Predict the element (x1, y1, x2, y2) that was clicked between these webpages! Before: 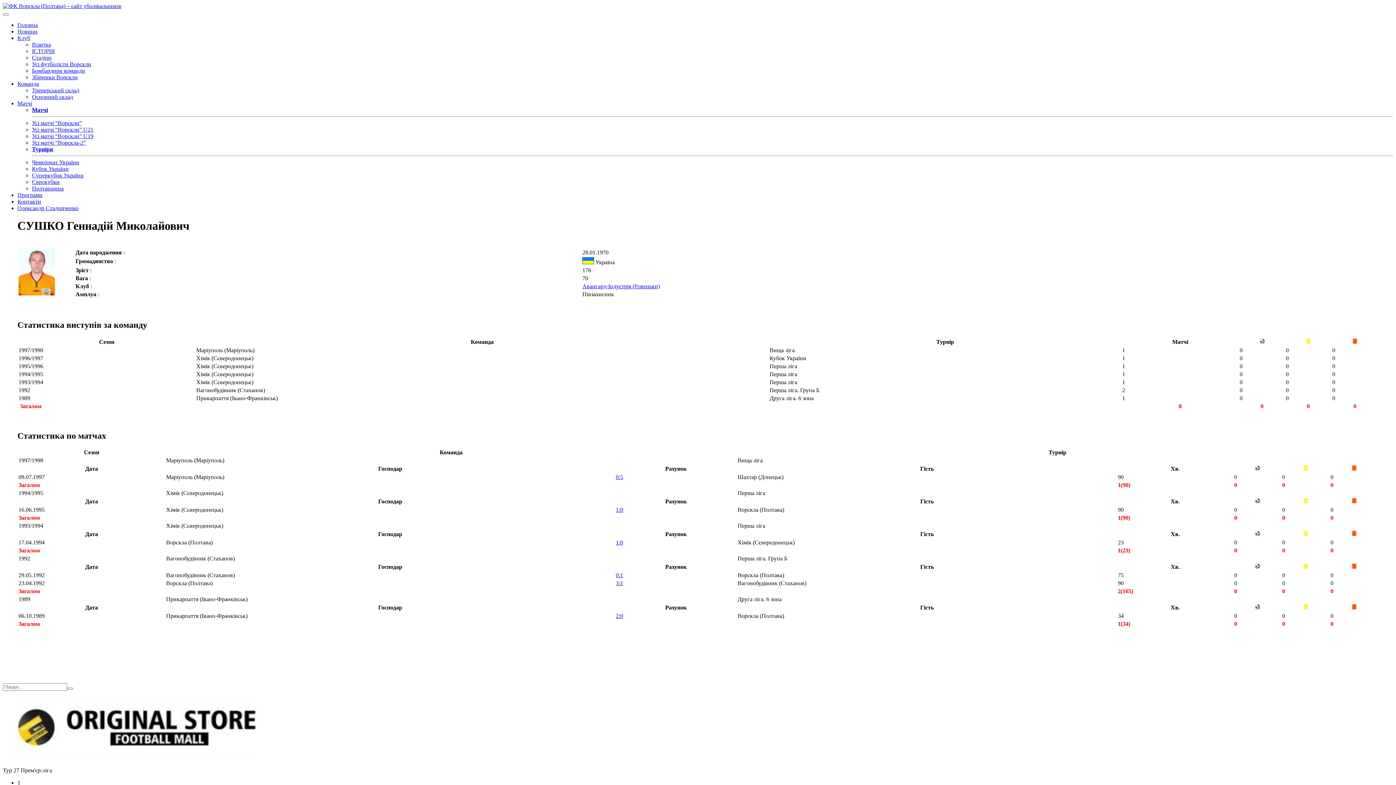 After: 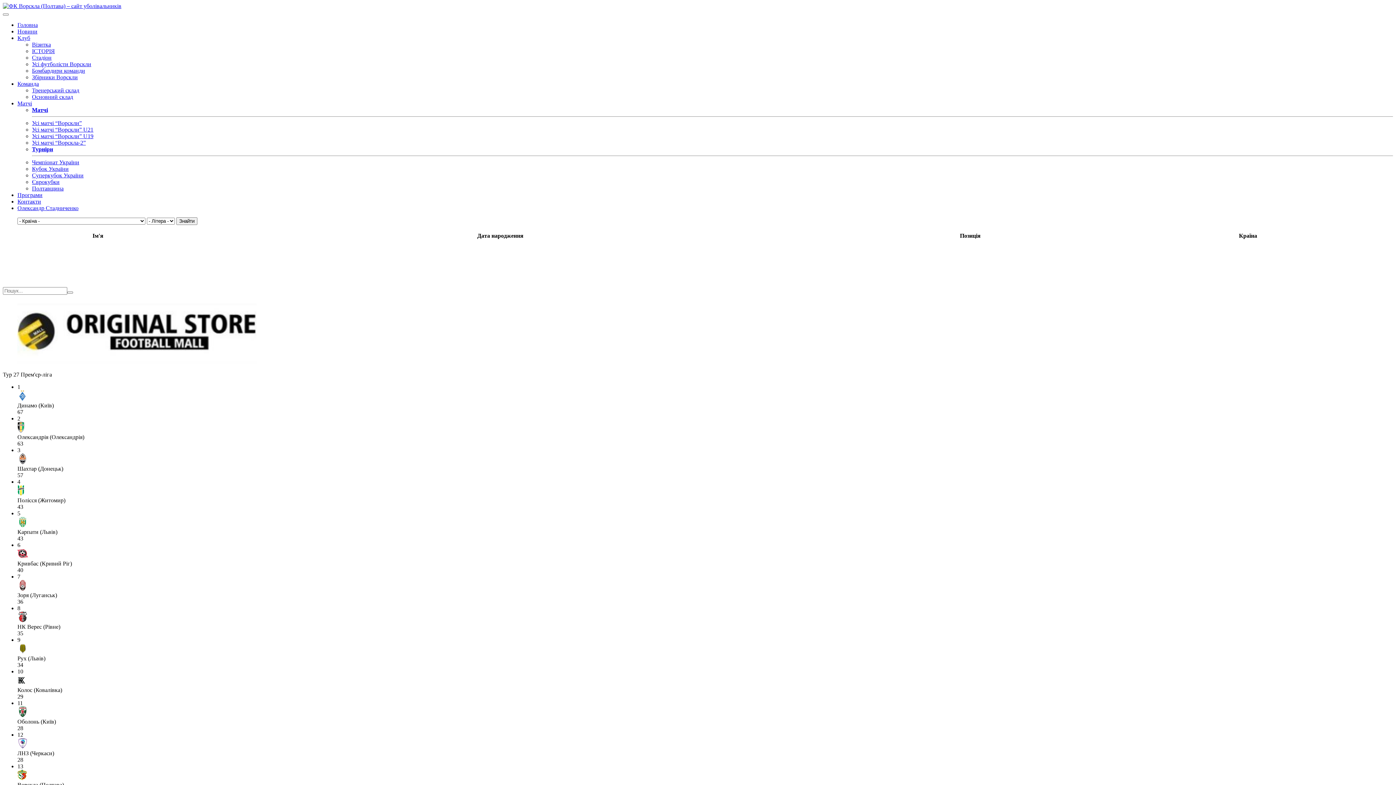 Action: bbox: (32, 61, 91, 67) label: Усі футболісти Ворскли